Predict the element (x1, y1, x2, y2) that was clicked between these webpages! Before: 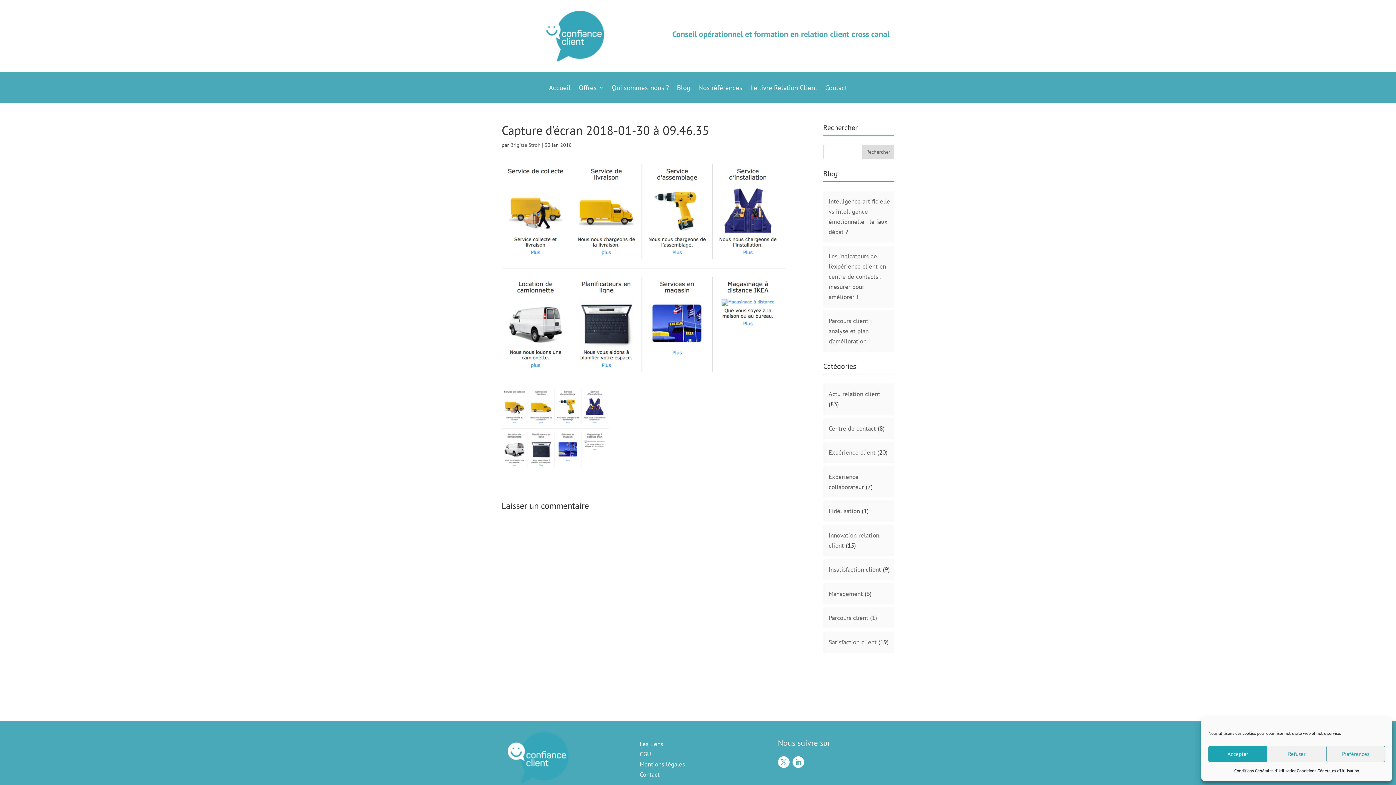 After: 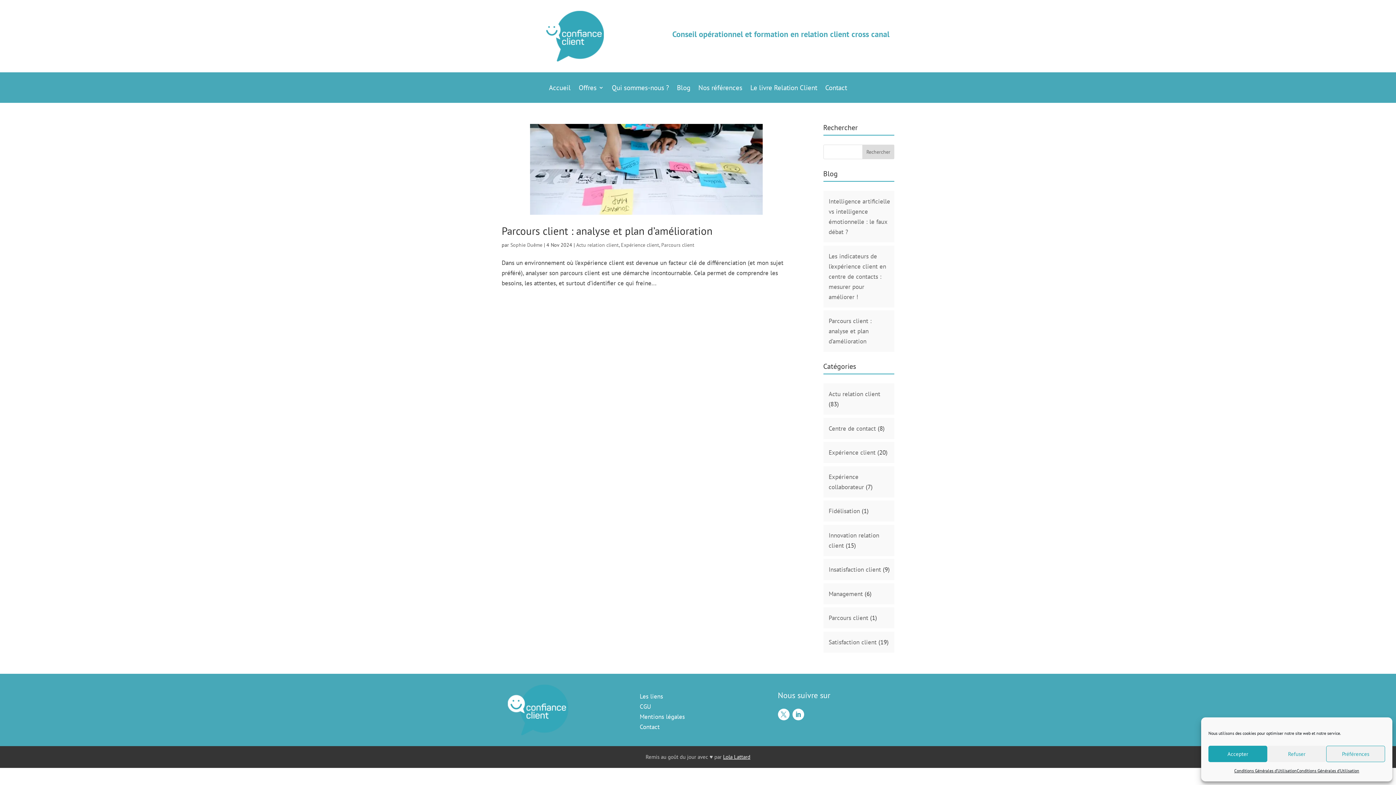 Action: bbox: (828, 614, 868, 622) label: Parcours client